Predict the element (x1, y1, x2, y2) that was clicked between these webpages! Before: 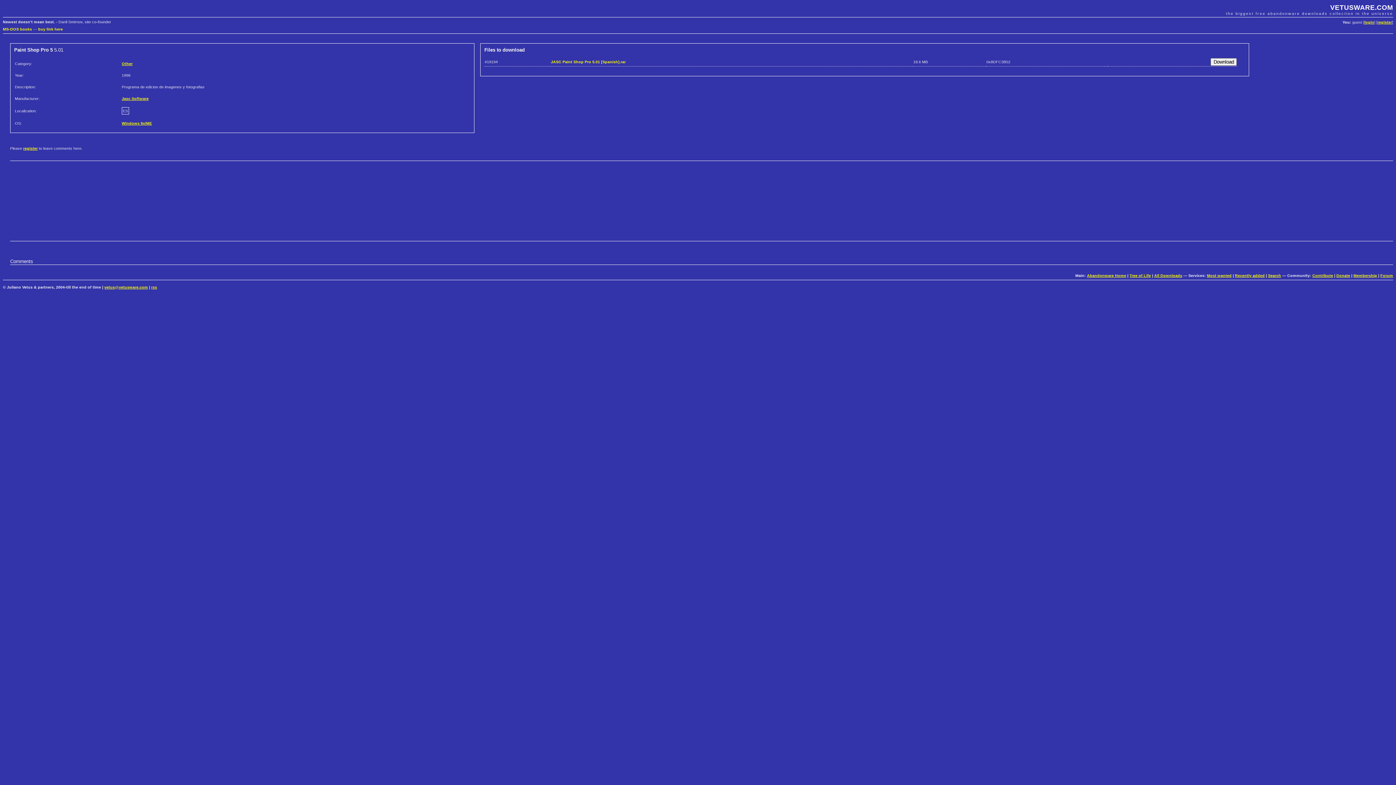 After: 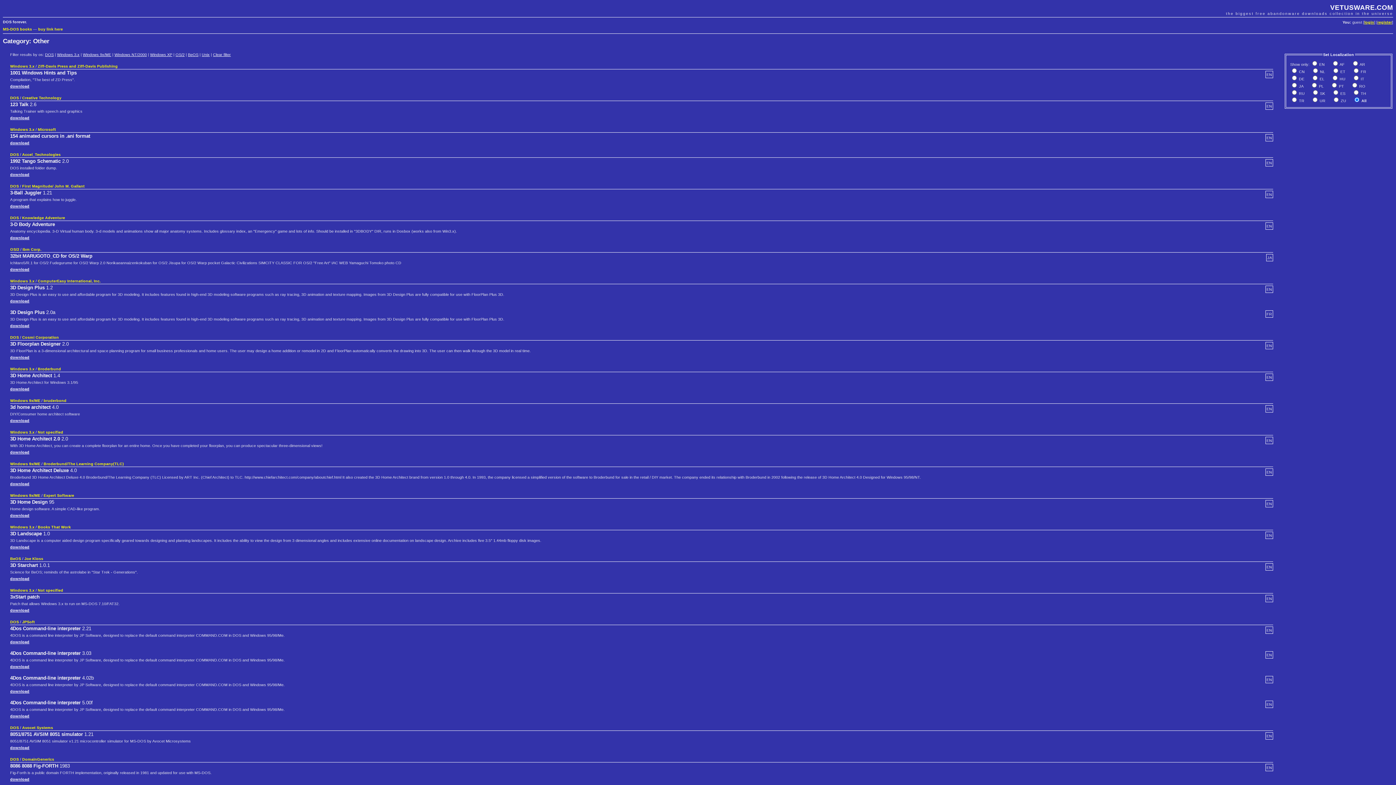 Action: label: Other bbox: (121, 61, 132, 65)